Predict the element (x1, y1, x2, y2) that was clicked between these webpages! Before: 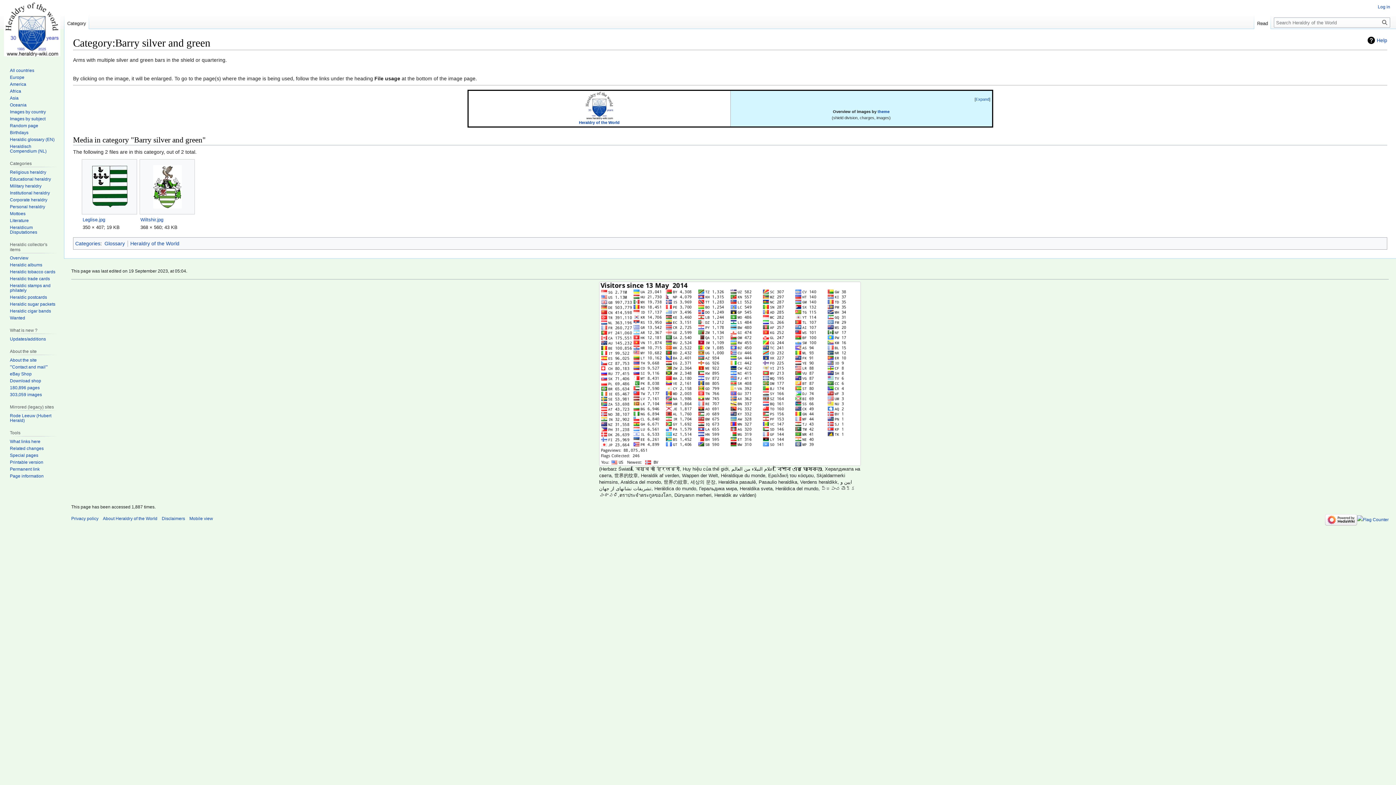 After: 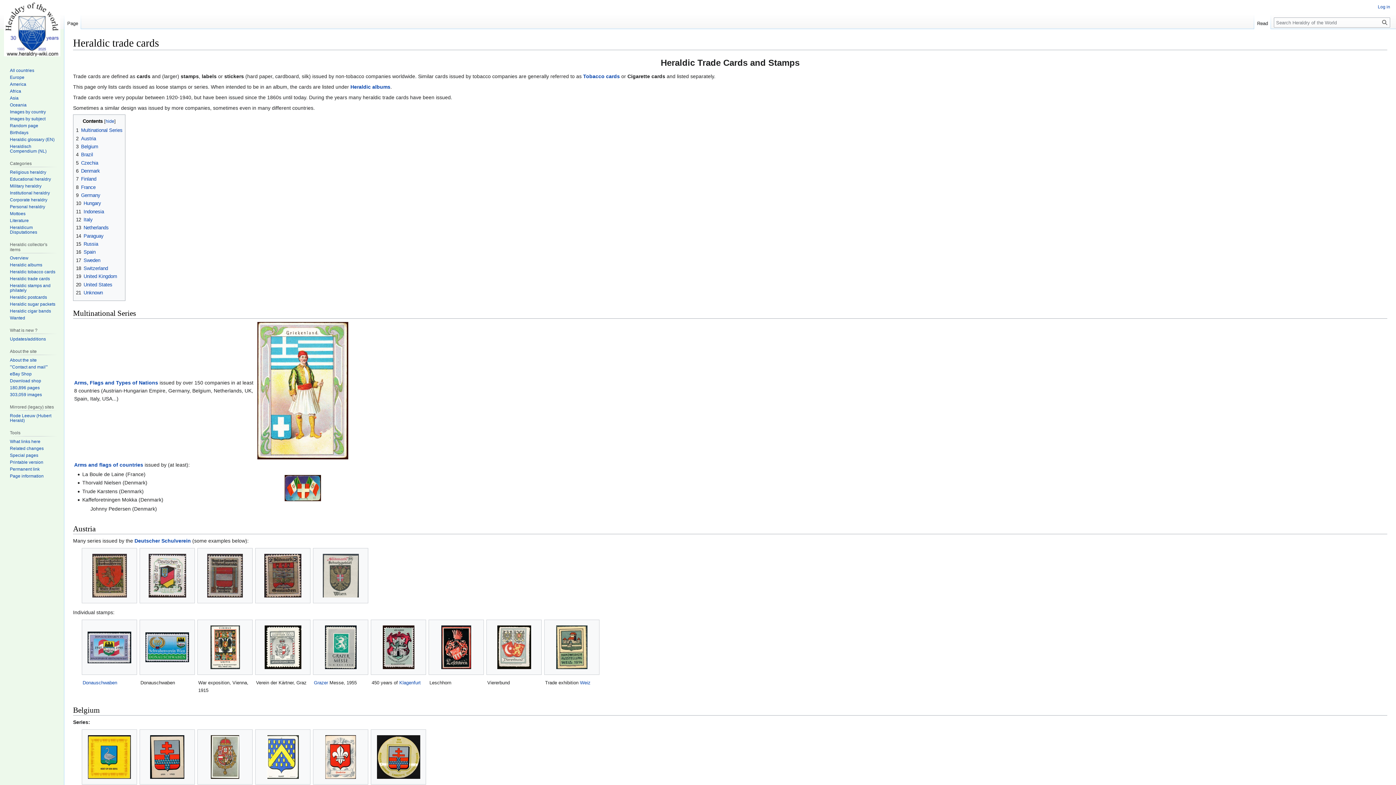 Action: label: Heraldic trade cards bbox: (9, 276, 49, 281)